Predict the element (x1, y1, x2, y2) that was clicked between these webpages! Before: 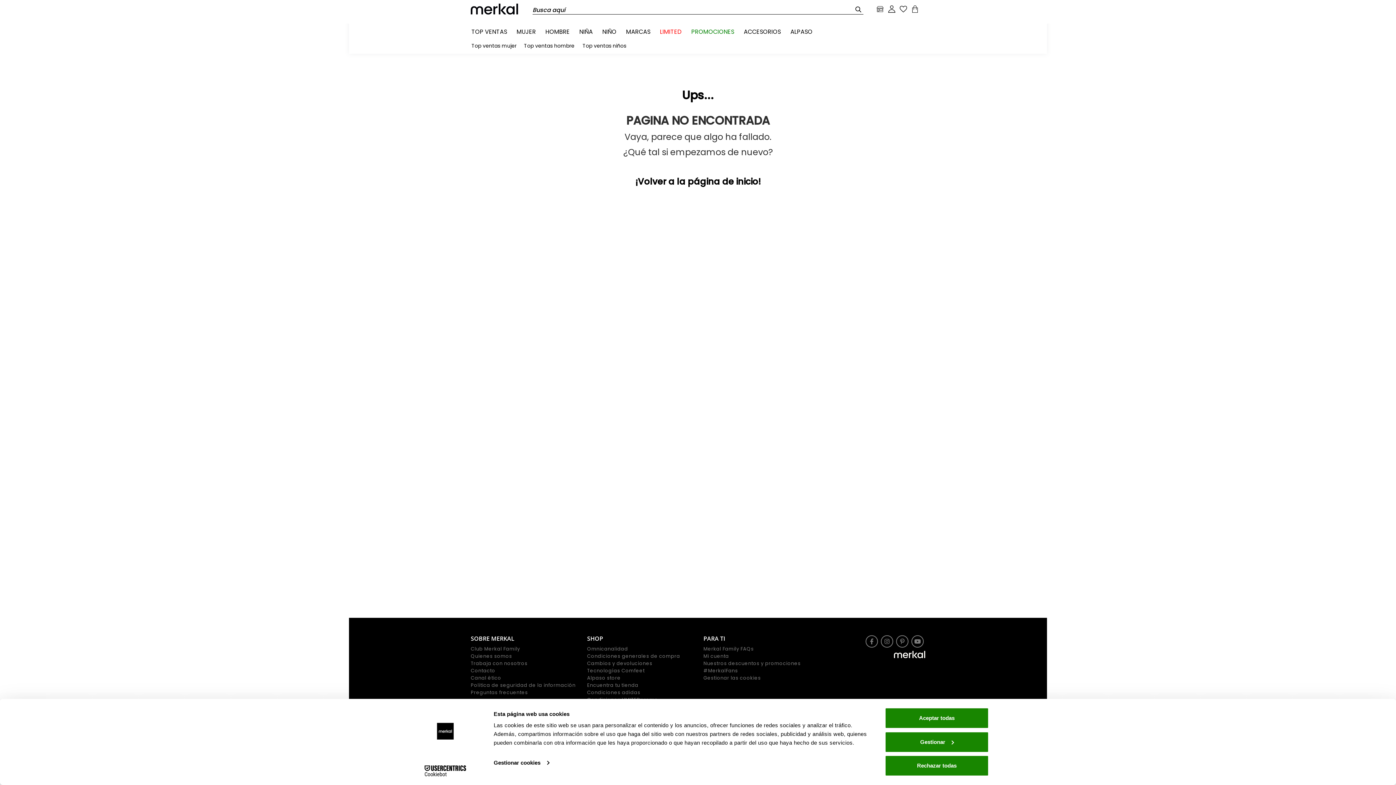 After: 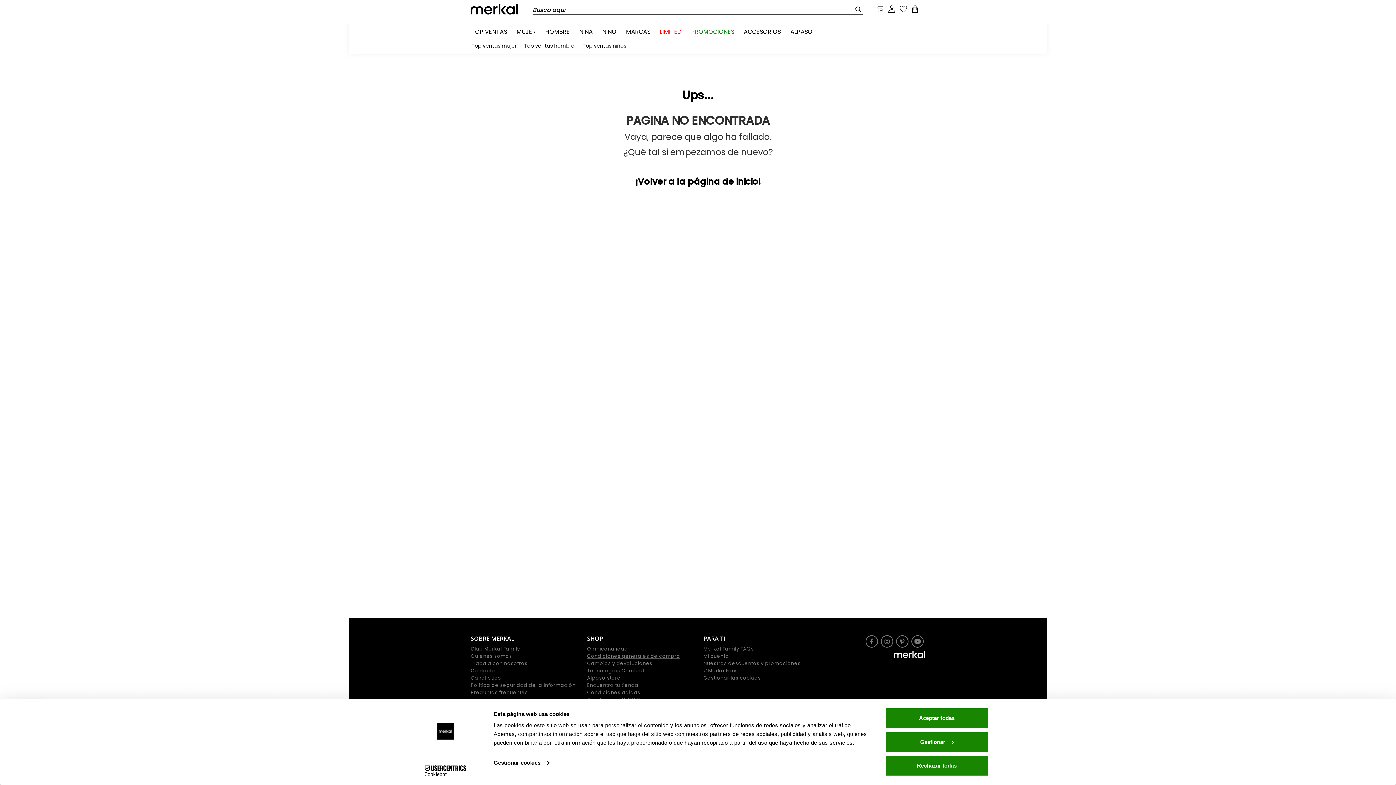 Action: label: Condiciones generales de compra bbox: (587, 653, 680, 660)